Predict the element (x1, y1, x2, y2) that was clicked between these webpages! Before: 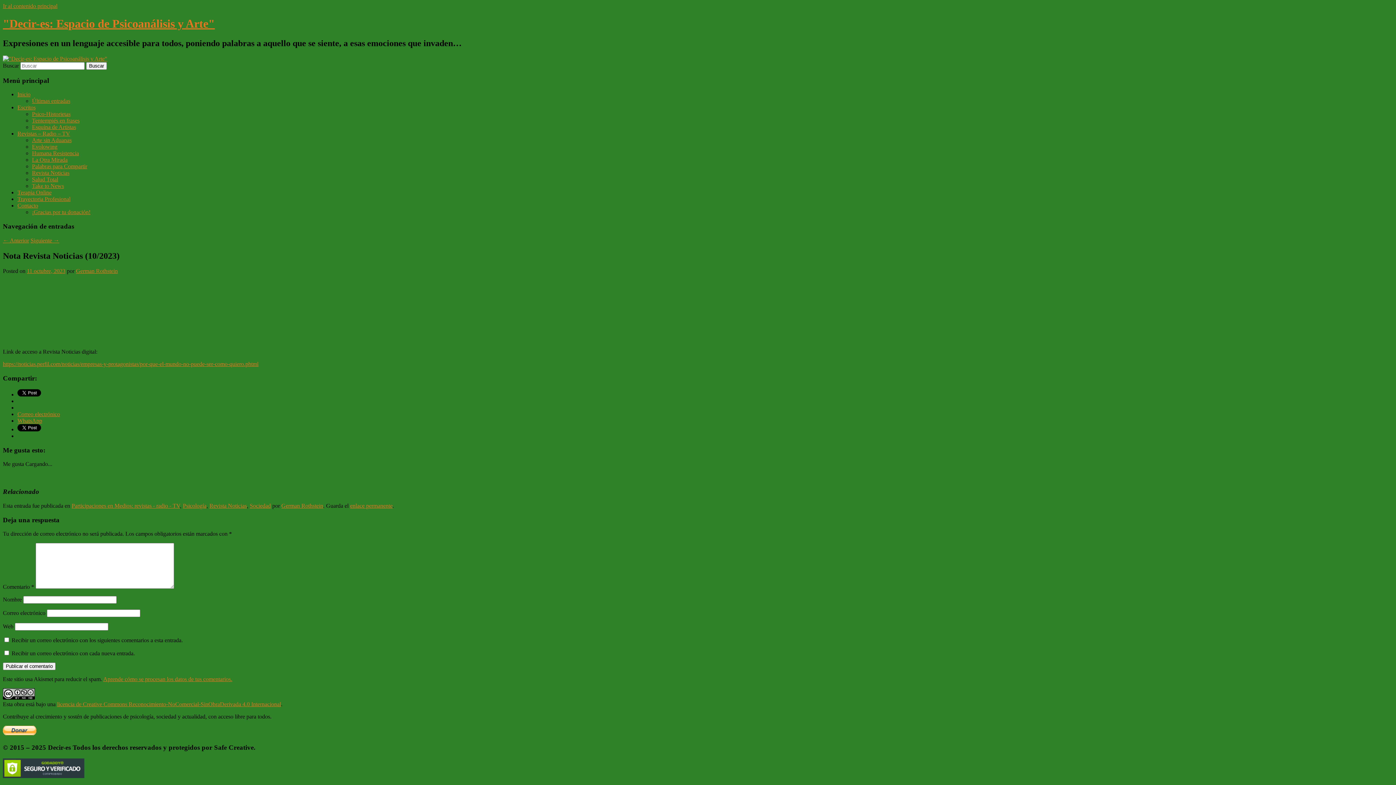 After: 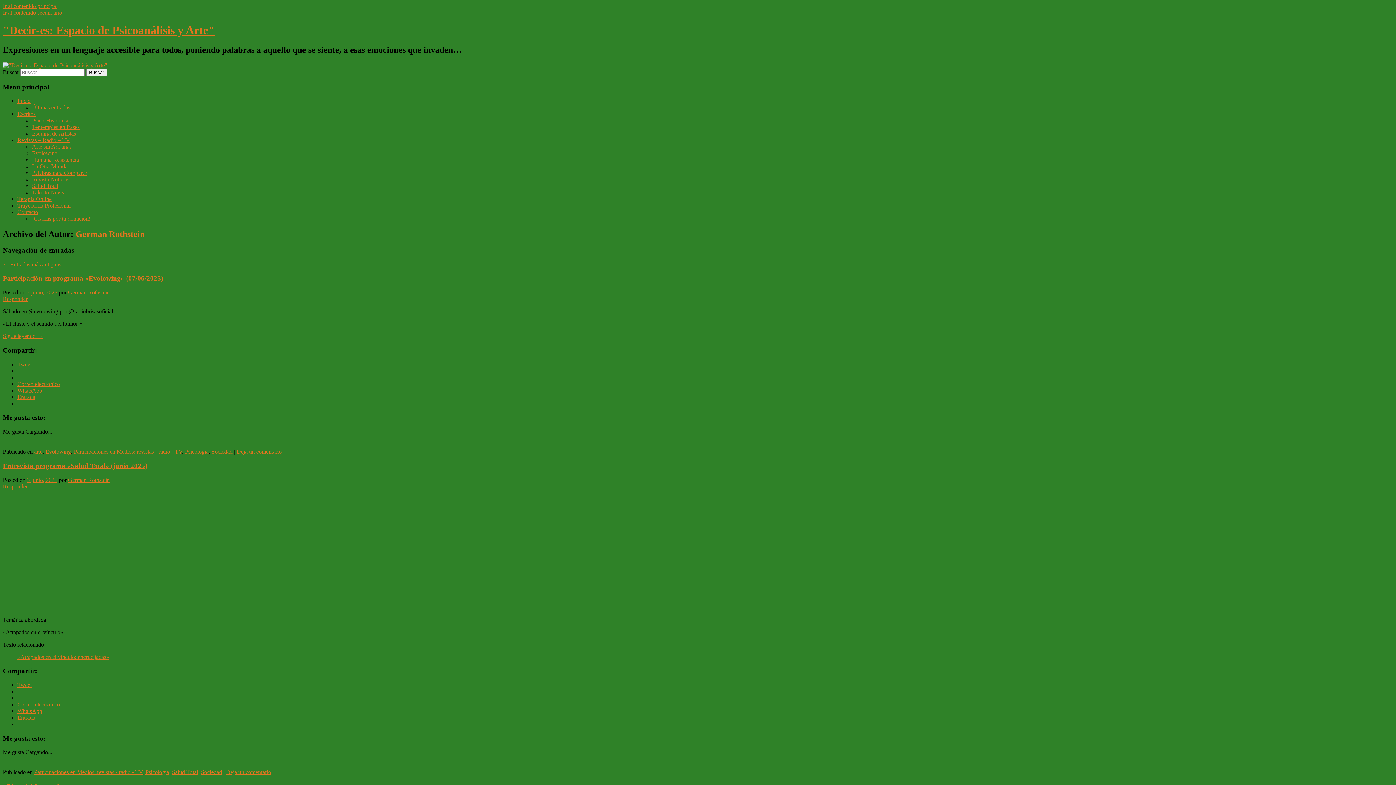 Action: bbox: (281, 502, 323, 509) label: German Rothstein